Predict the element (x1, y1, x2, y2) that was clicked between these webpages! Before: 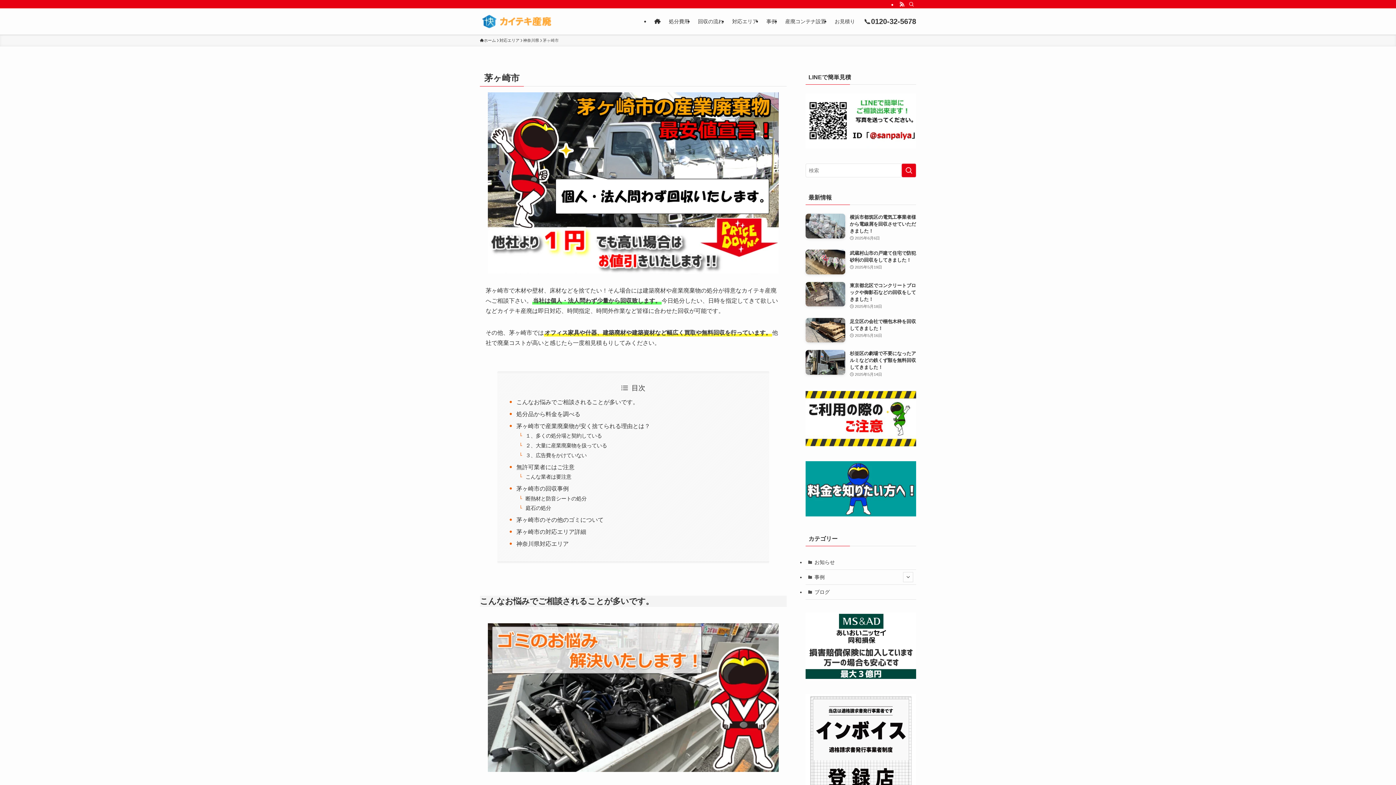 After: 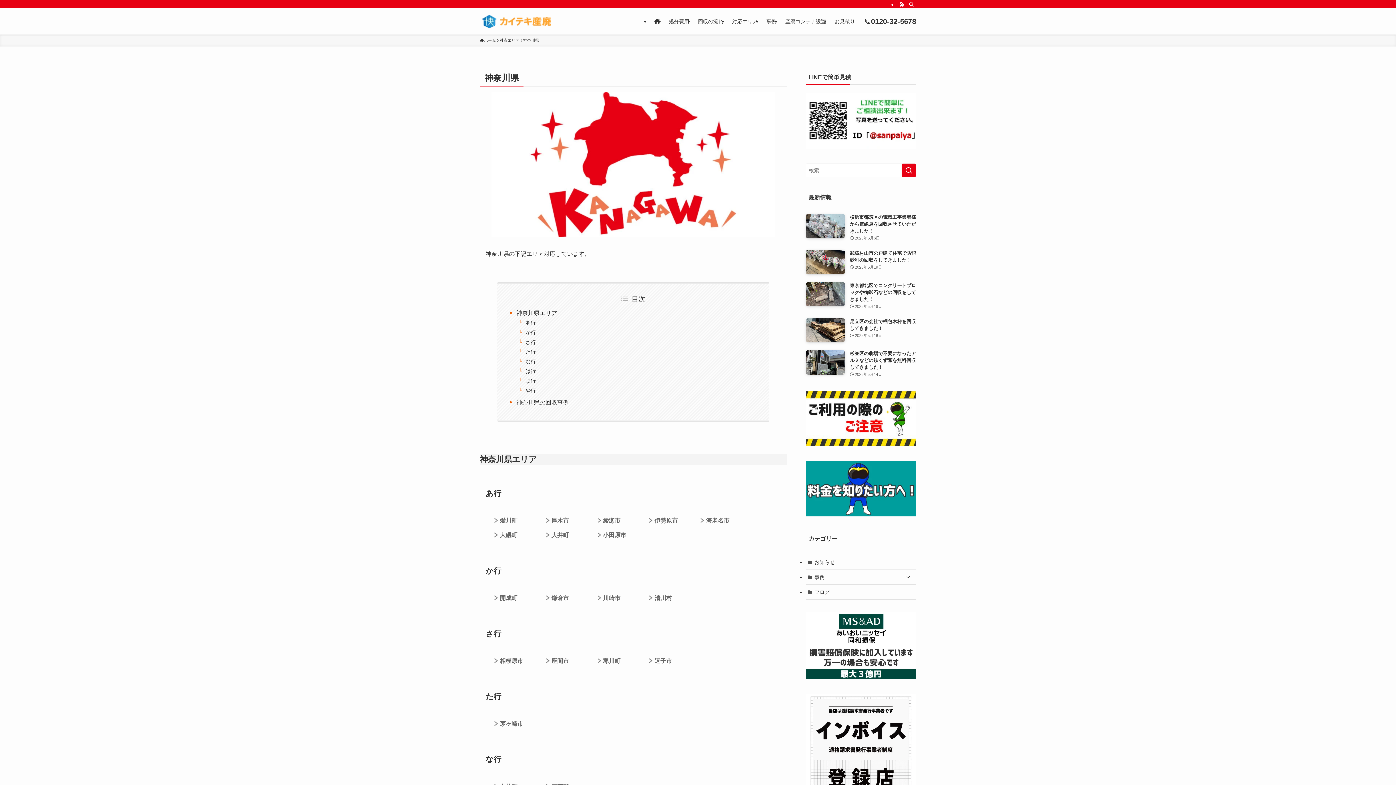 Action: bbox: (523, 37, 539, 43) label: 神奈川県